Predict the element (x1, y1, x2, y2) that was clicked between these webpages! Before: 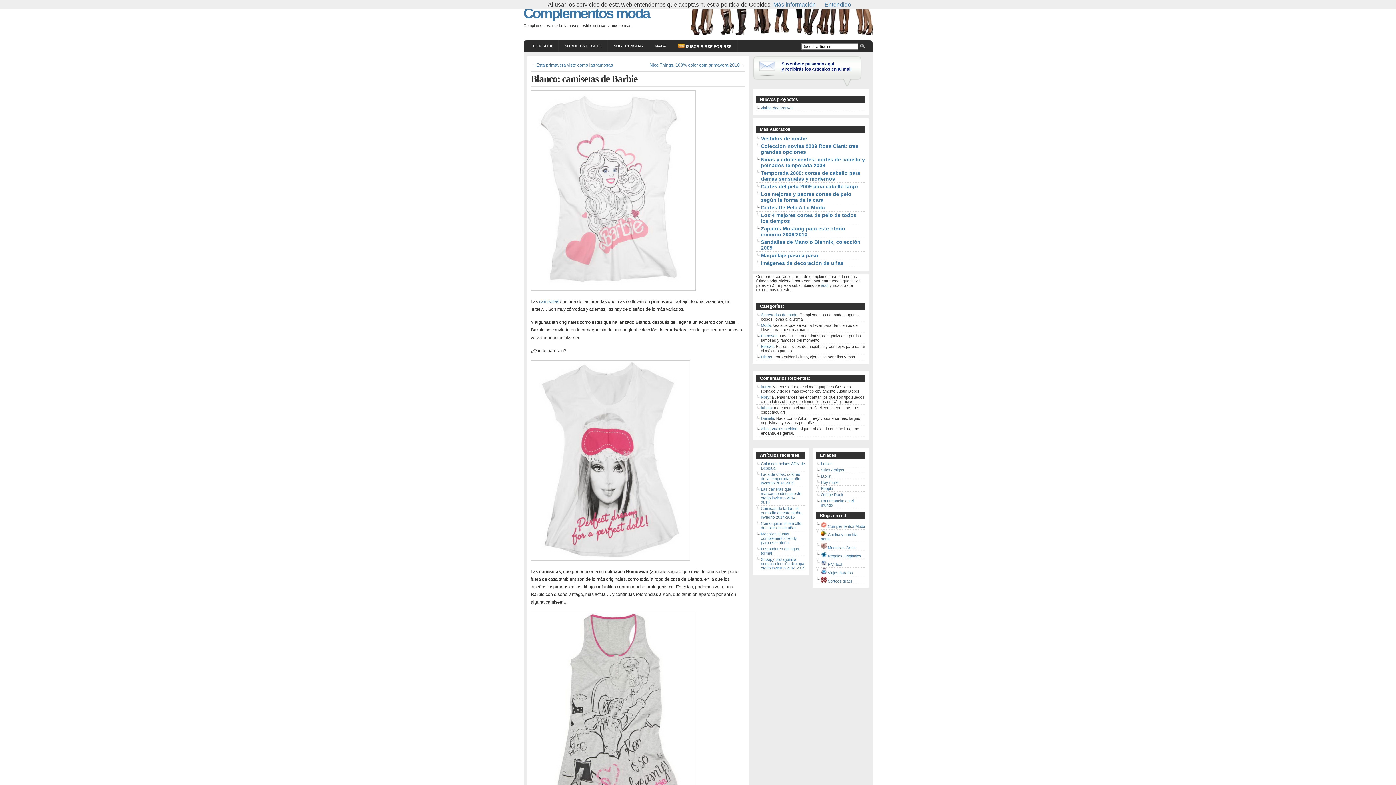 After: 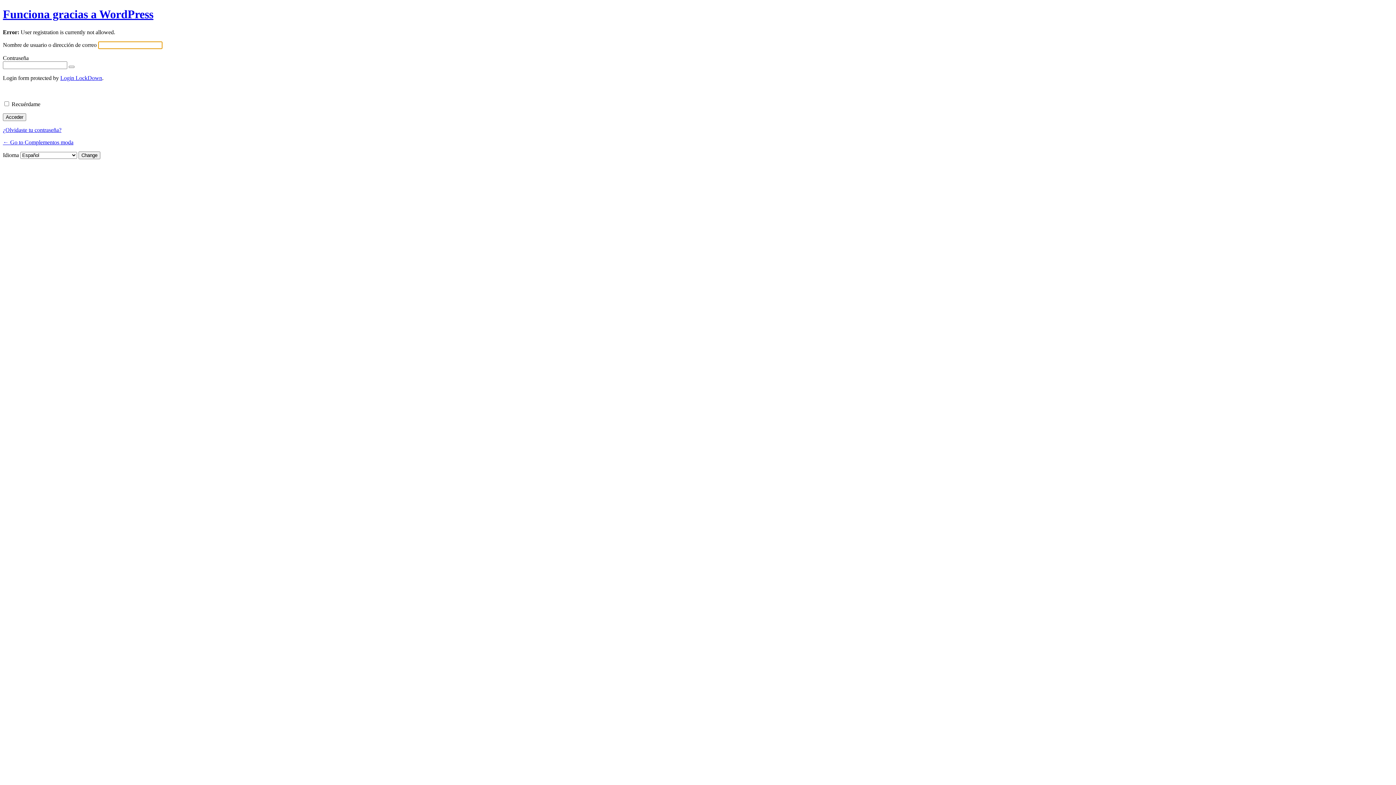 Action: label: aquí bbox: (821, 283, 828, 287)